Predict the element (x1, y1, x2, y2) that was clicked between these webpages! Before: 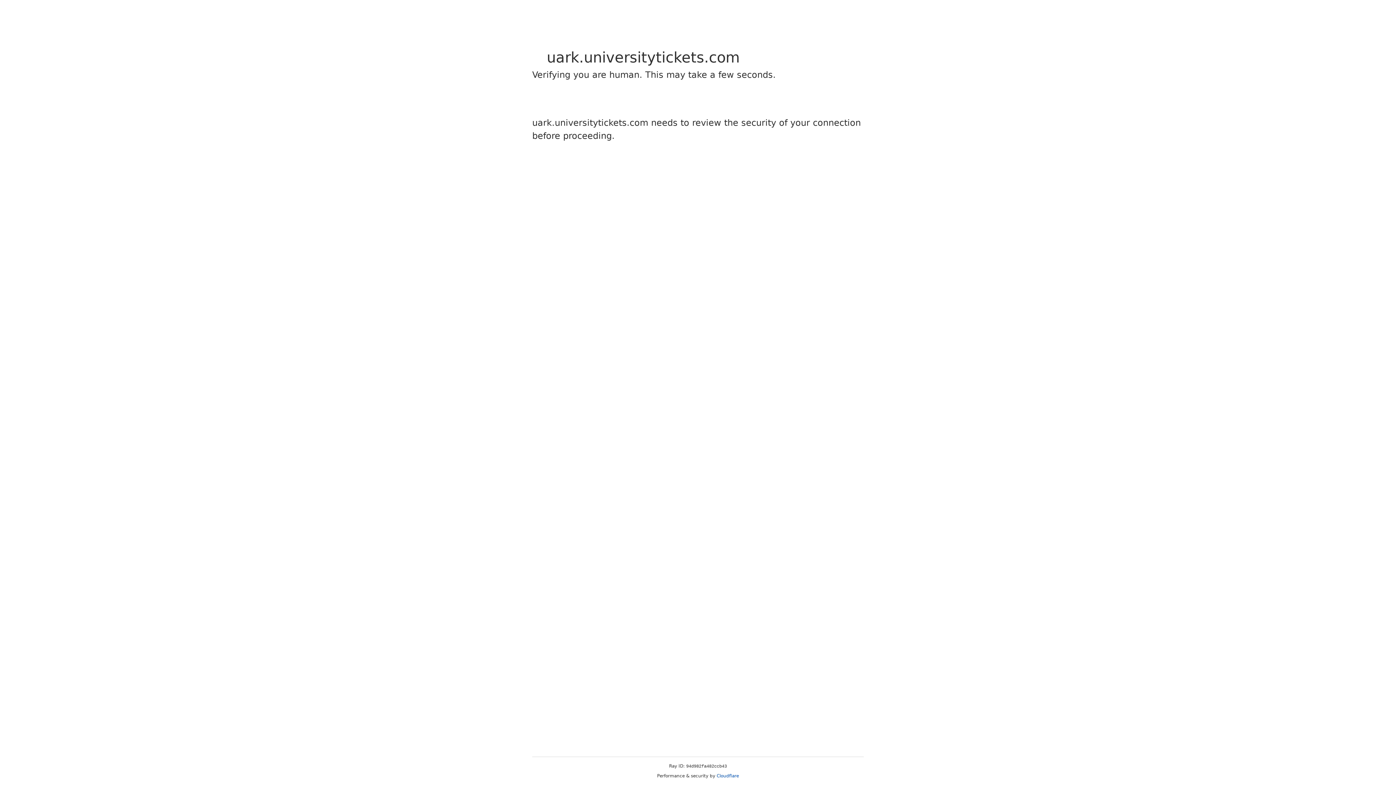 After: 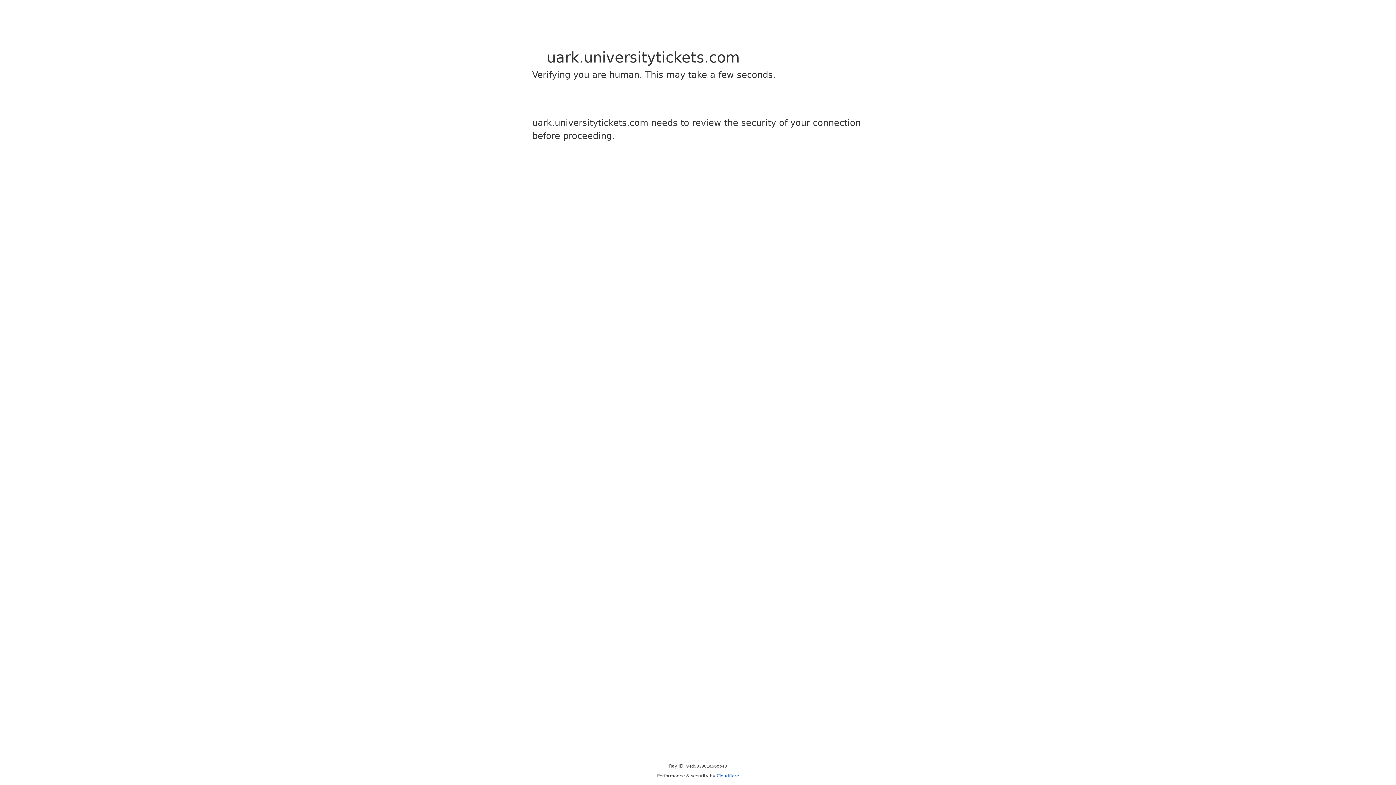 Action: bbox: (716, 773, 739, 778) label: Cloudflare